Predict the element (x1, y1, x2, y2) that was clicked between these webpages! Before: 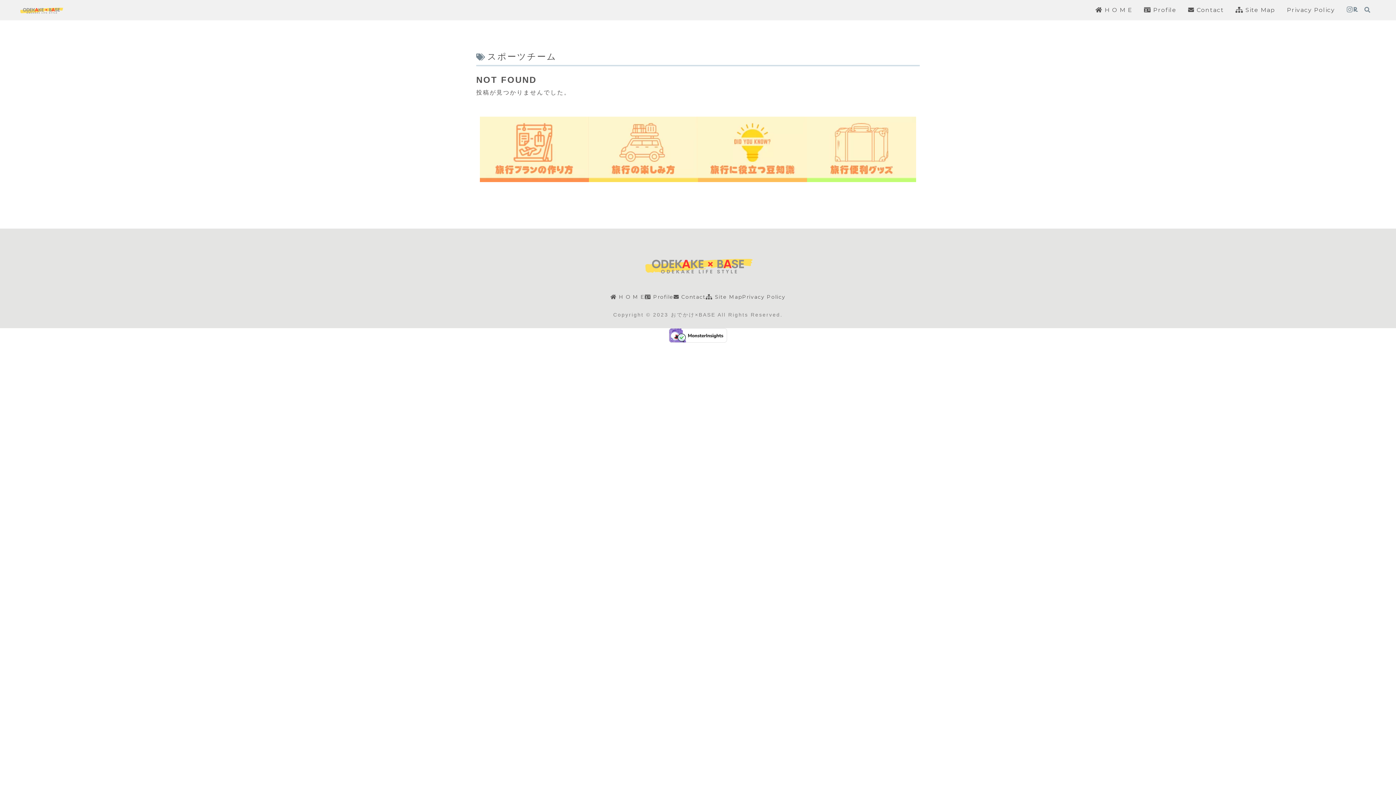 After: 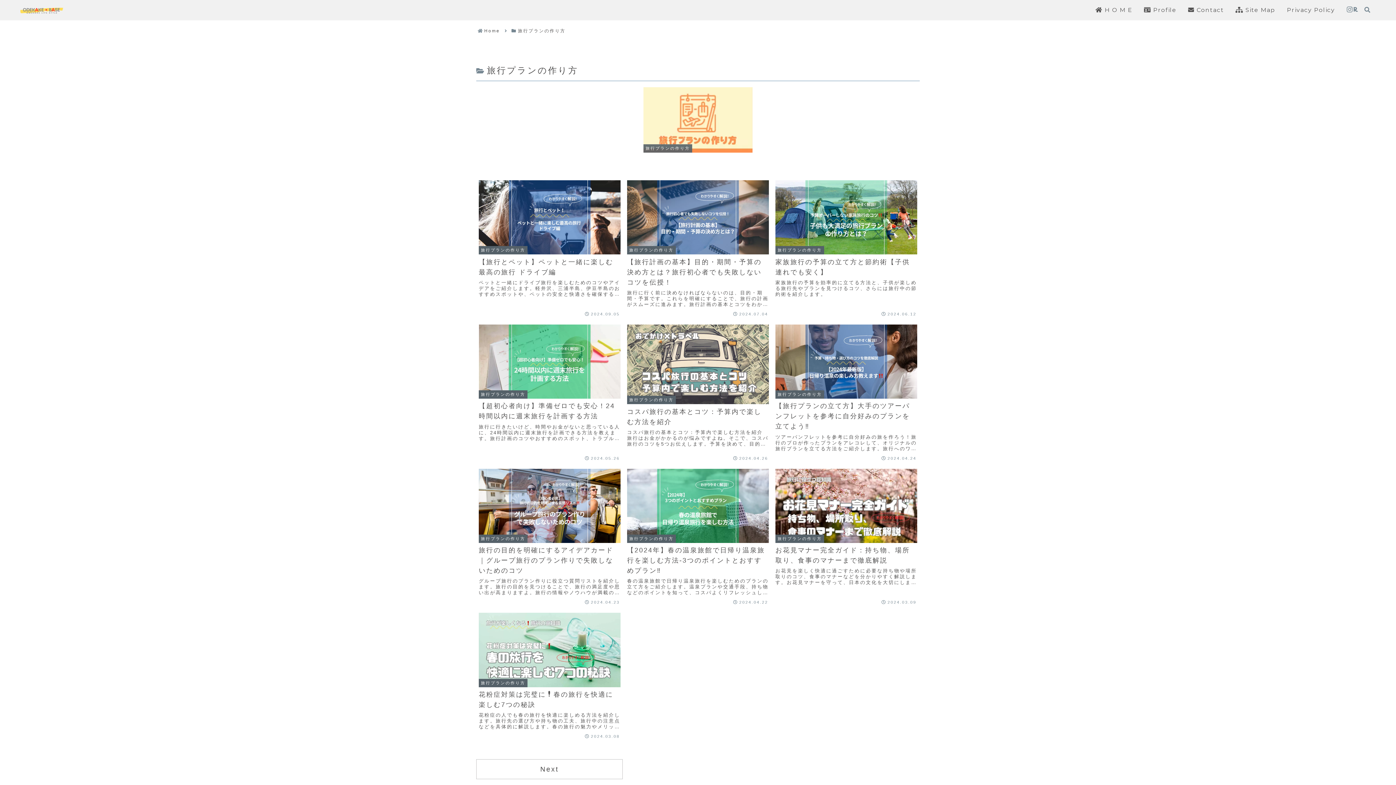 Action: bbox: (480, 116, 589, 182)